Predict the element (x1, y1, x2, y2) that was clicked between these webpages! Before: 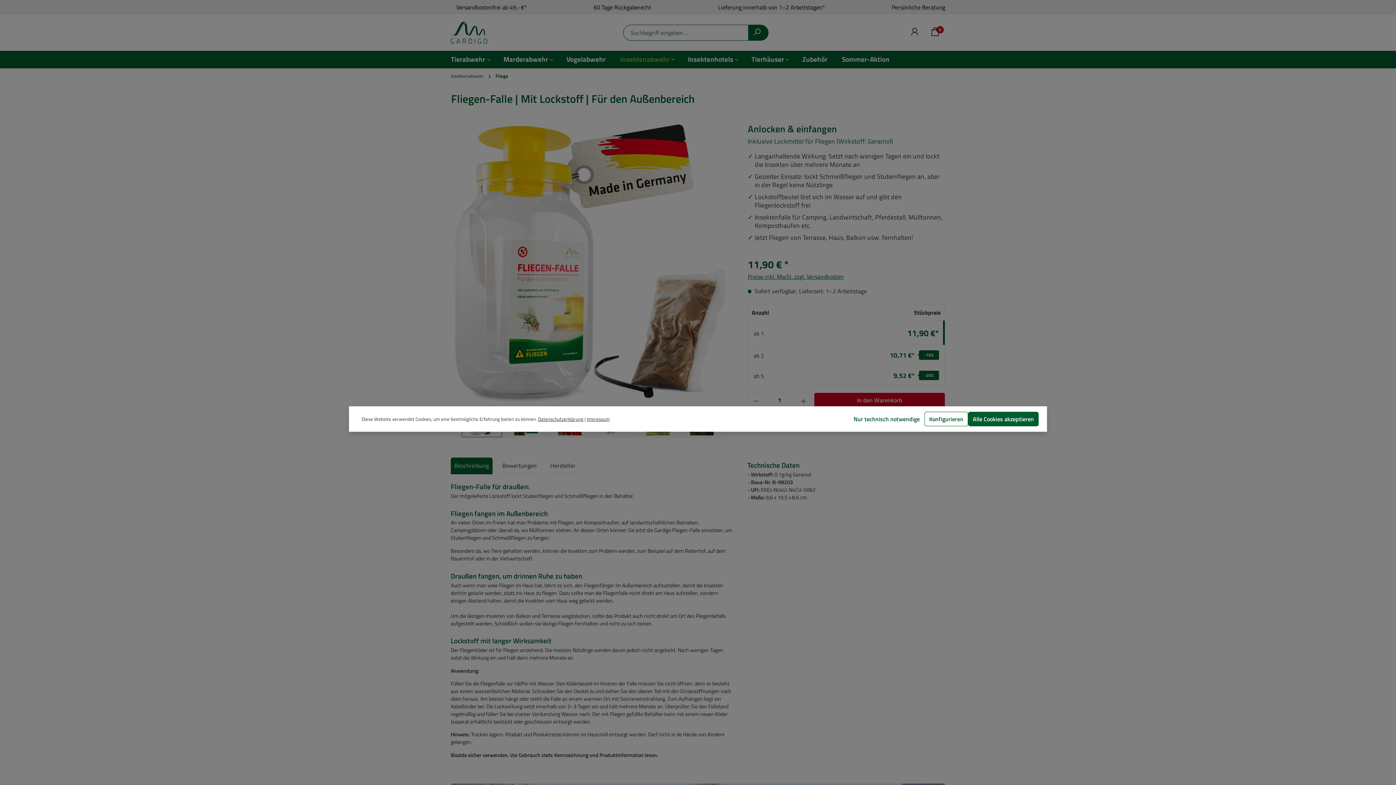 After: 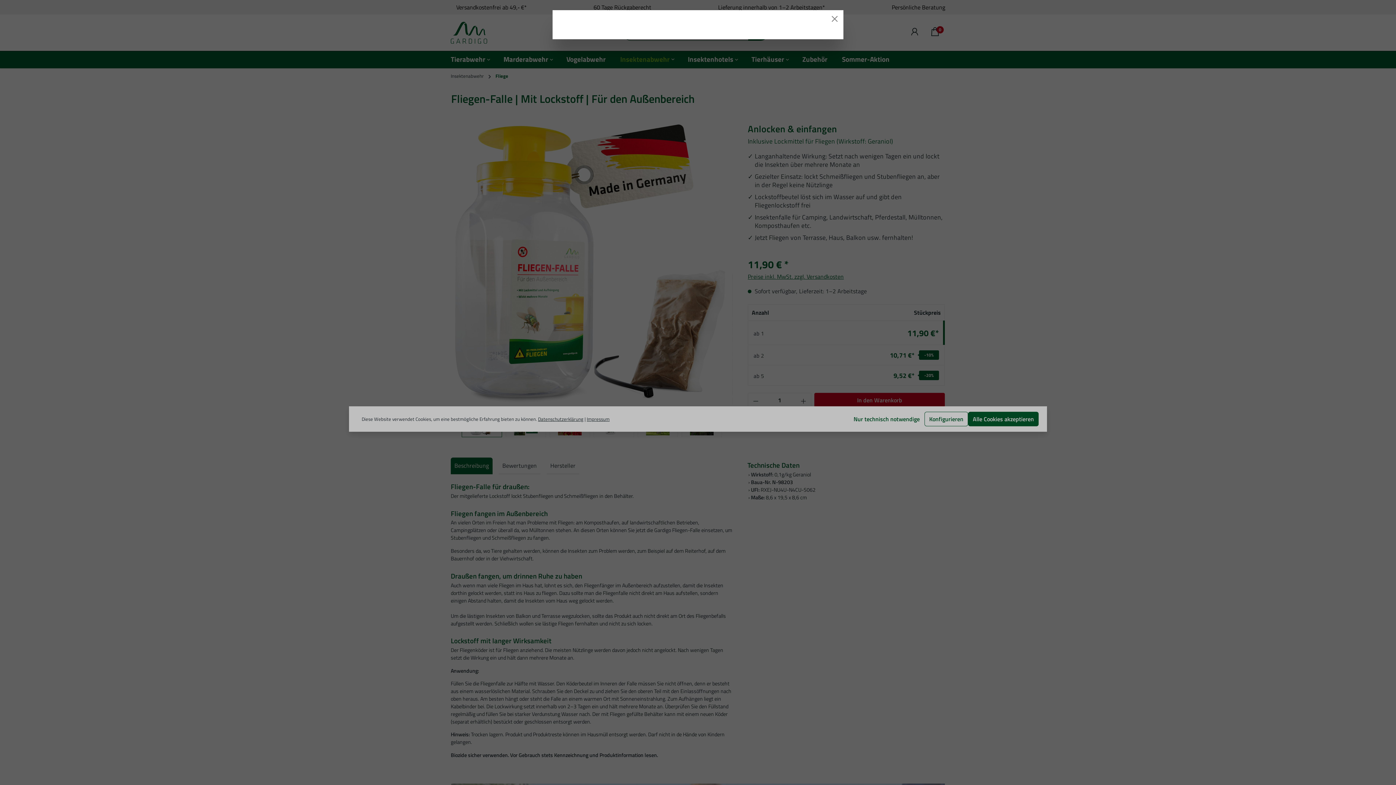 Action: bbox: (586, 415, 609, 422) label: Impressum